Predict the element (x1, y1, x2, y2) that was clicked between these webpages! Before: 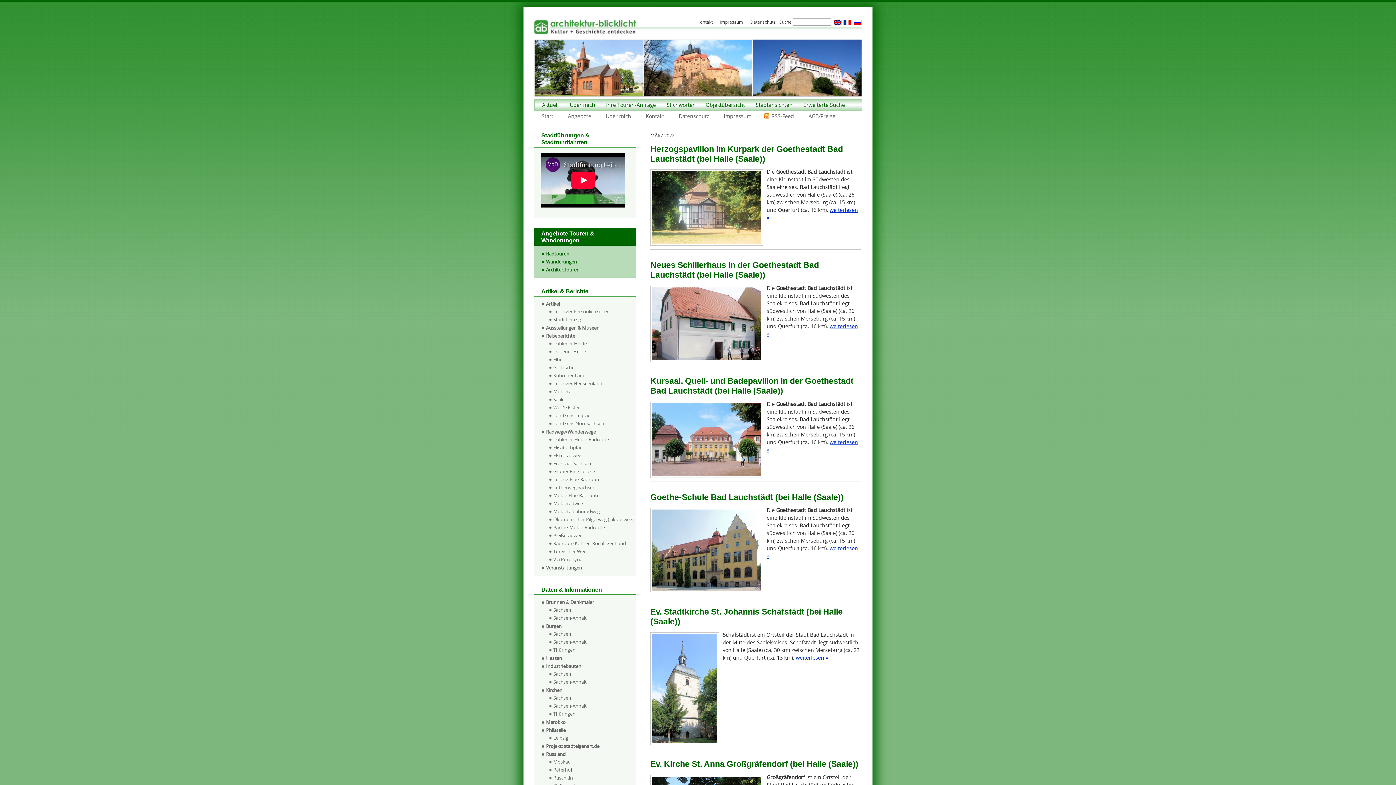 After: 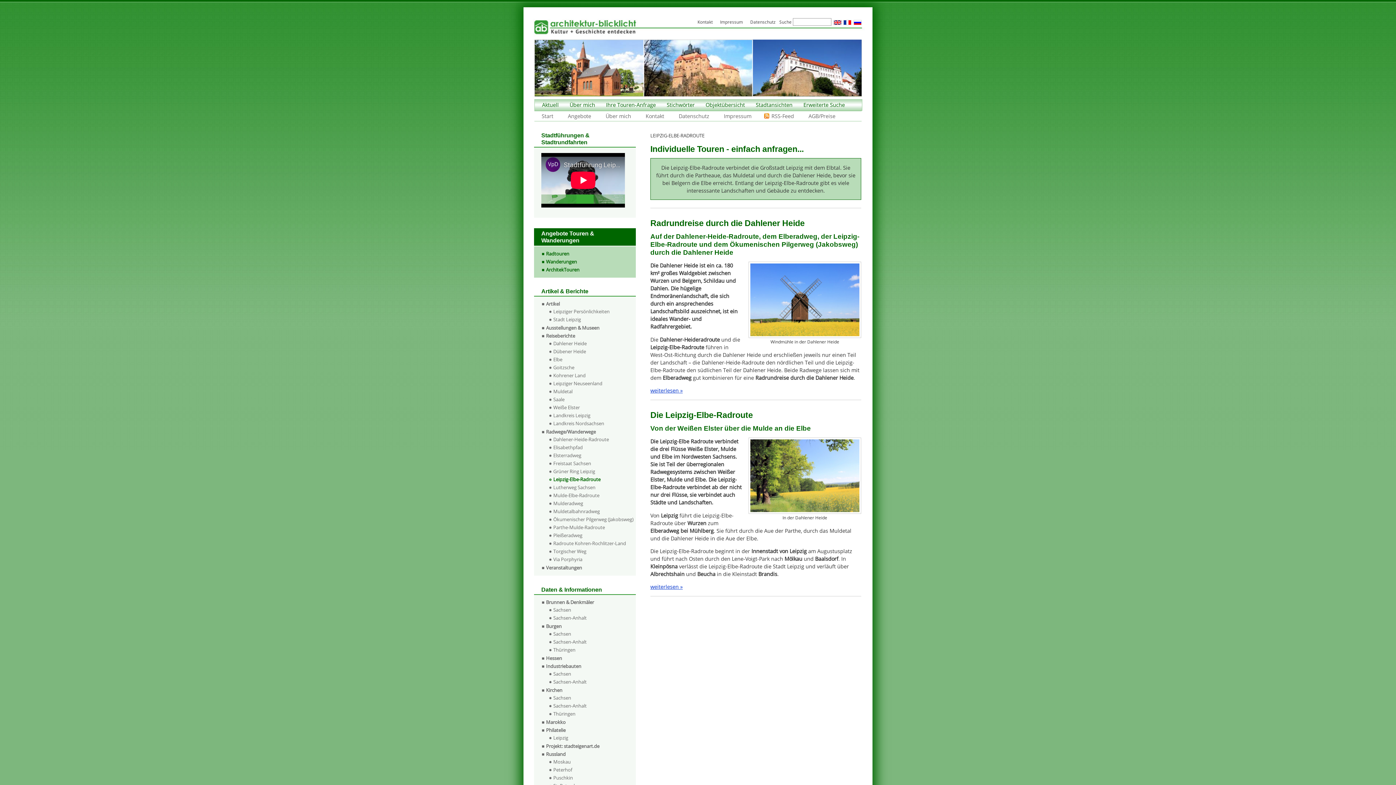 Action: bbox: (548, 476, 636, 483) label: Leipzig-Elbe-Radroute